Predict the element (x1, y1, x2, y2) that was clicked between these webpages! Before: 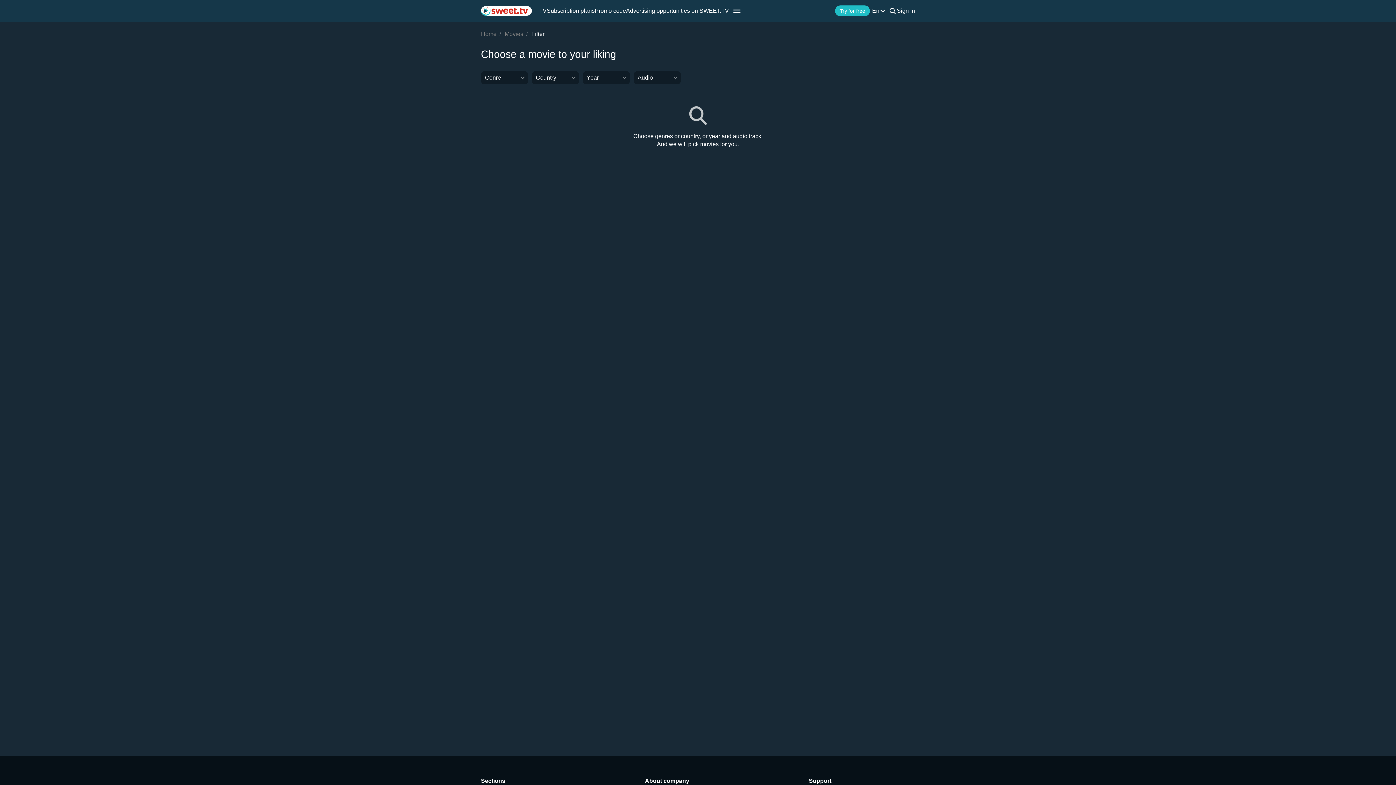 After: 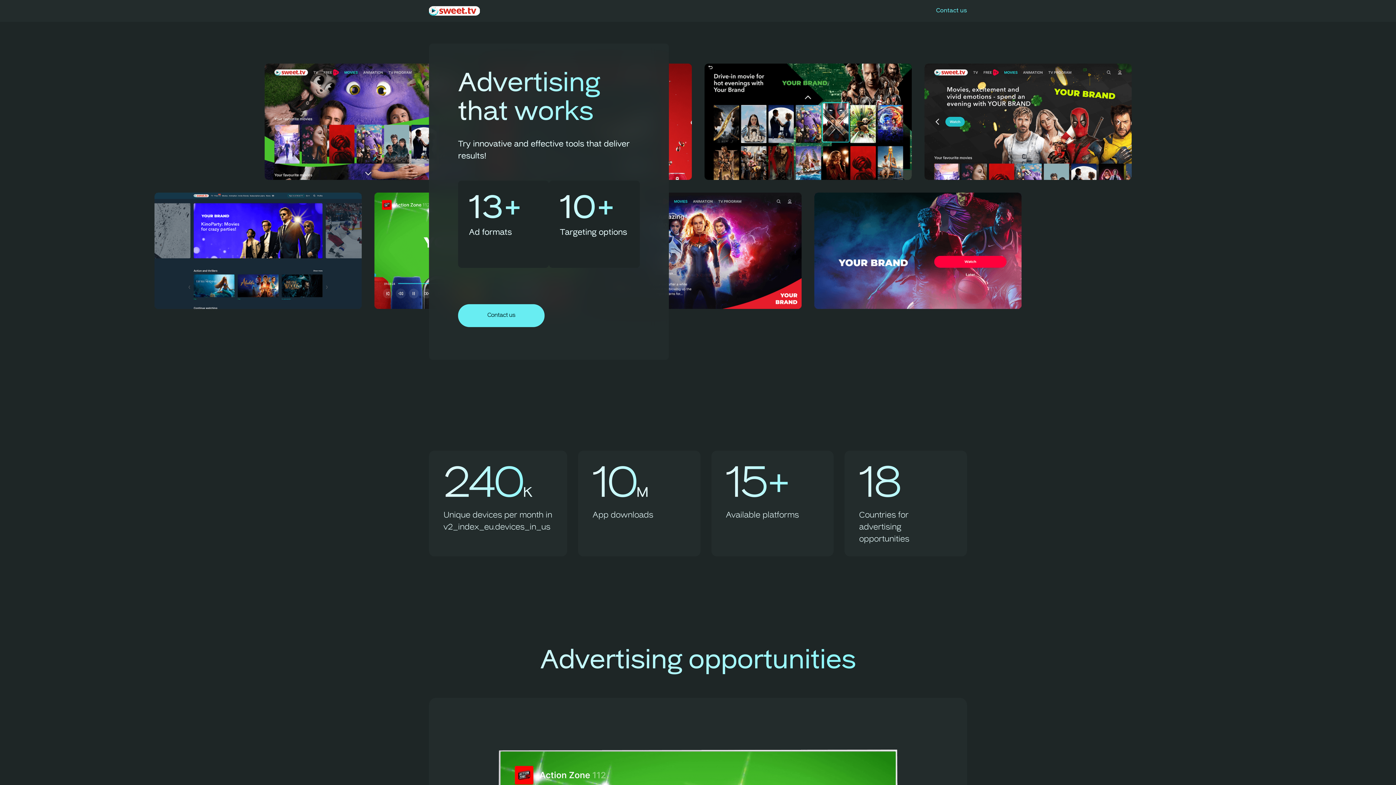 Action: label: Advertising opportunities on SWEET.TV bbox: (626, 7, 729, 14)